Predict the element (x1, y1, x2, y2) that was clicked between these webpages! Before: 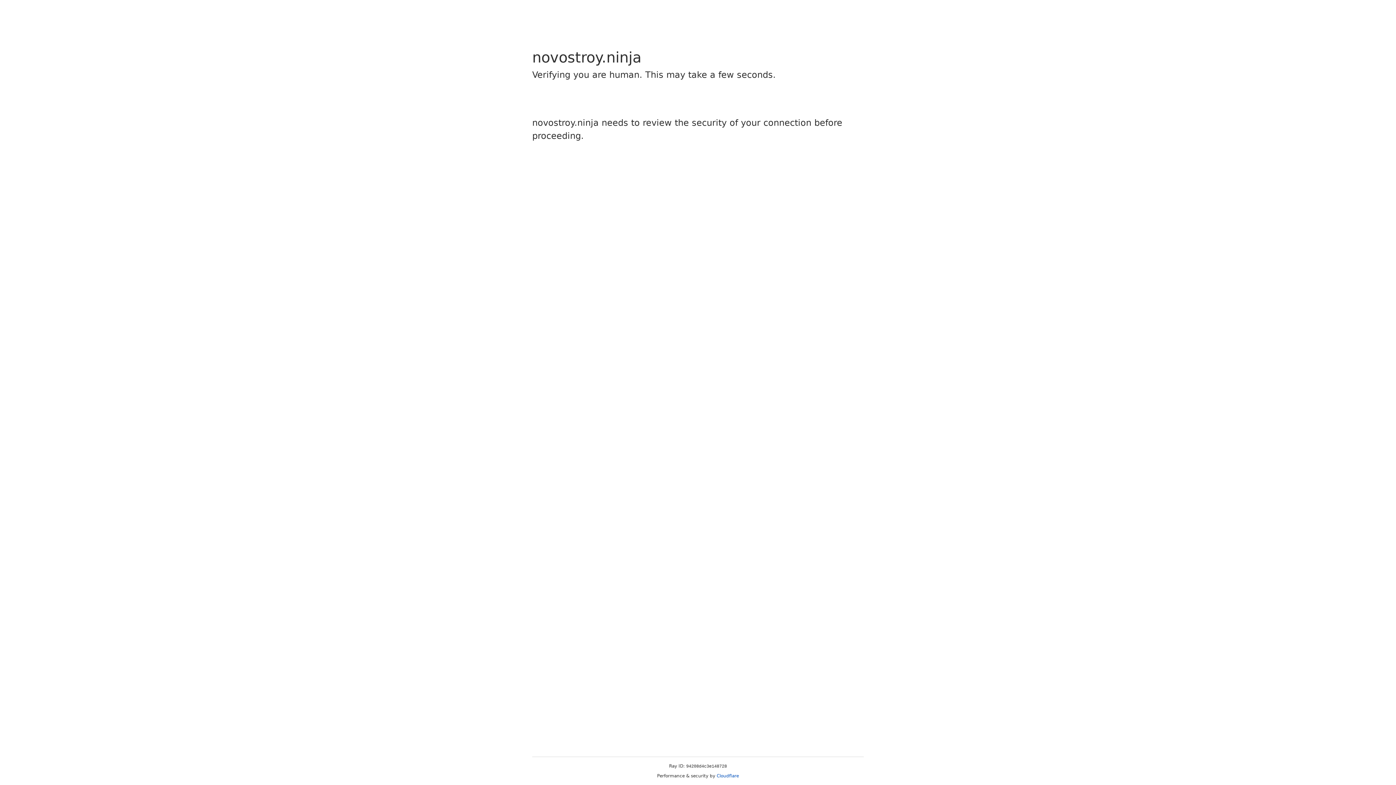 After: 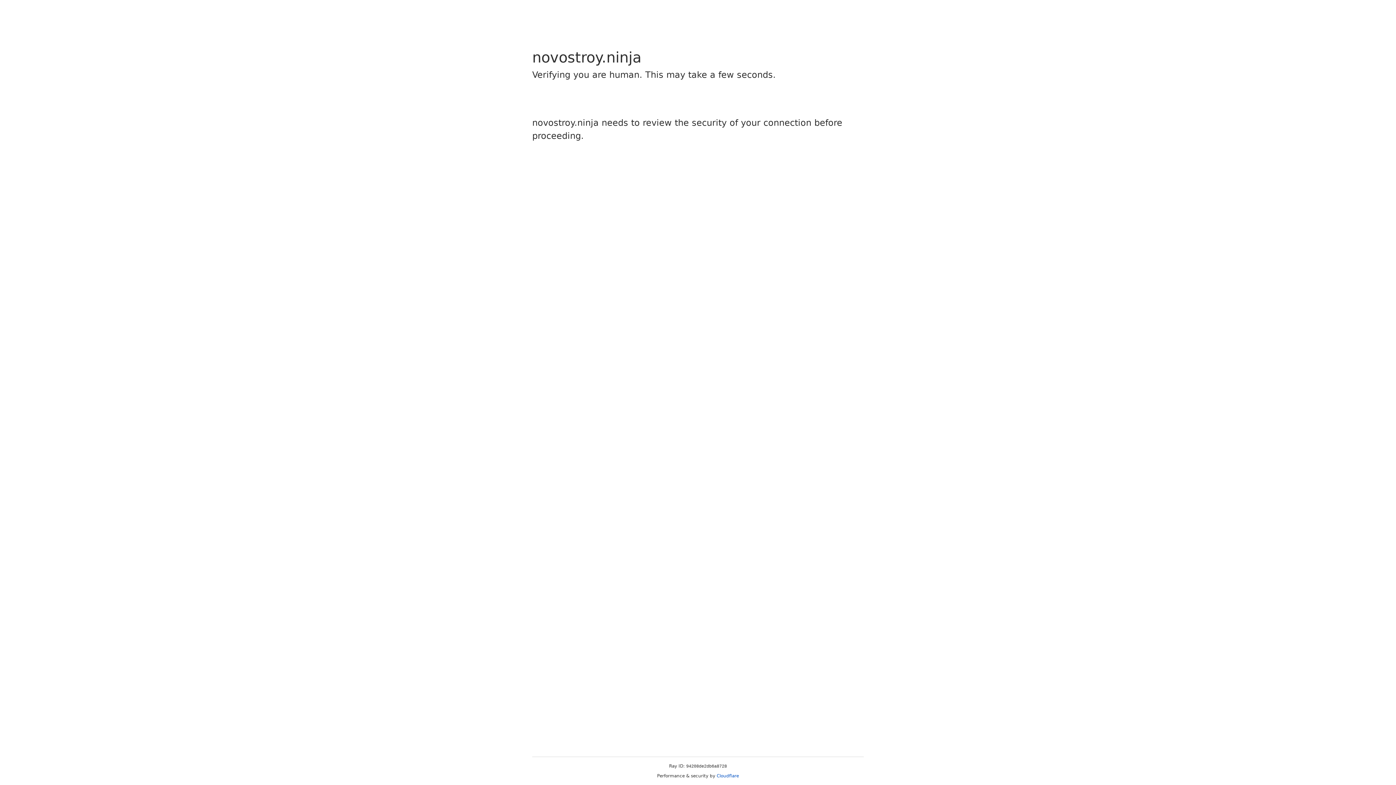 Action: label: Cloudflare bbox: (716, 773, 739, 778)